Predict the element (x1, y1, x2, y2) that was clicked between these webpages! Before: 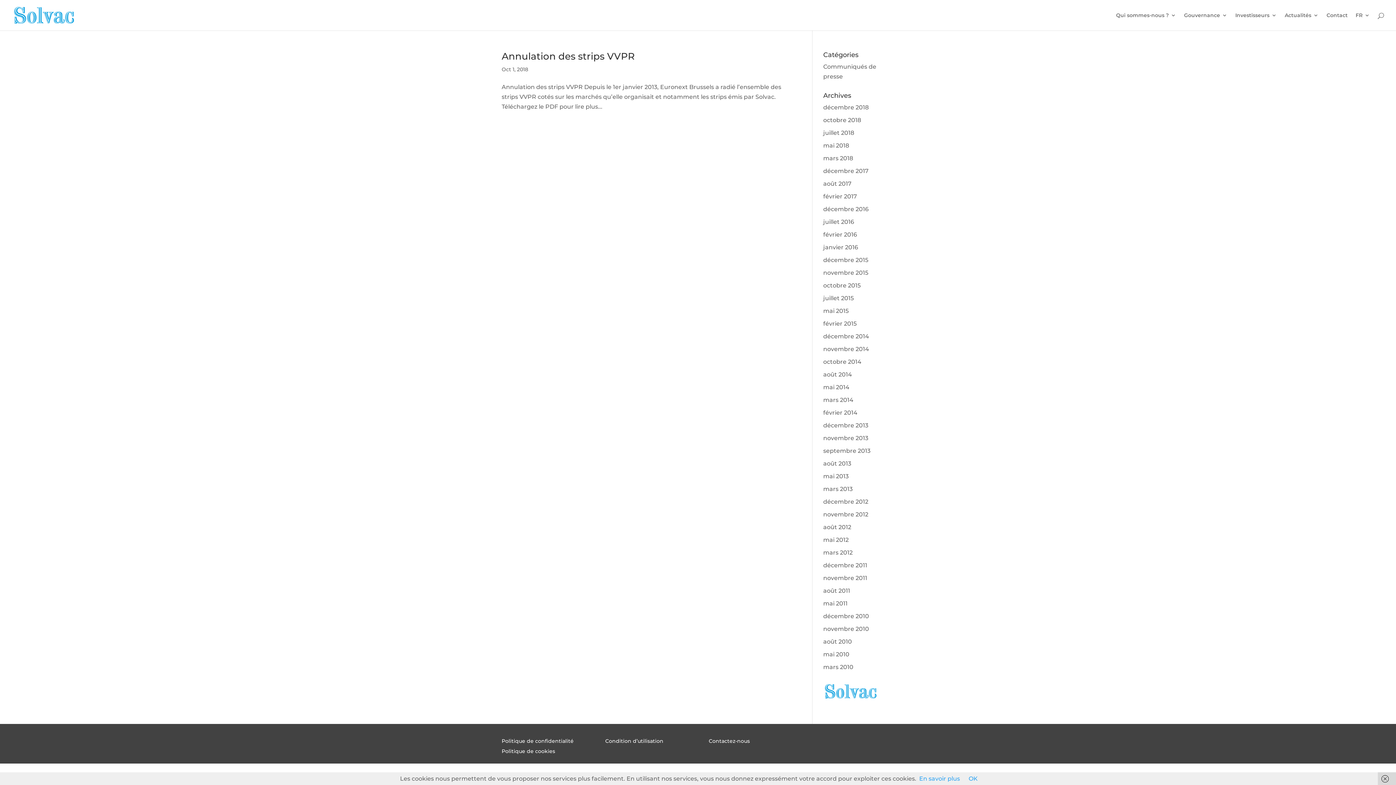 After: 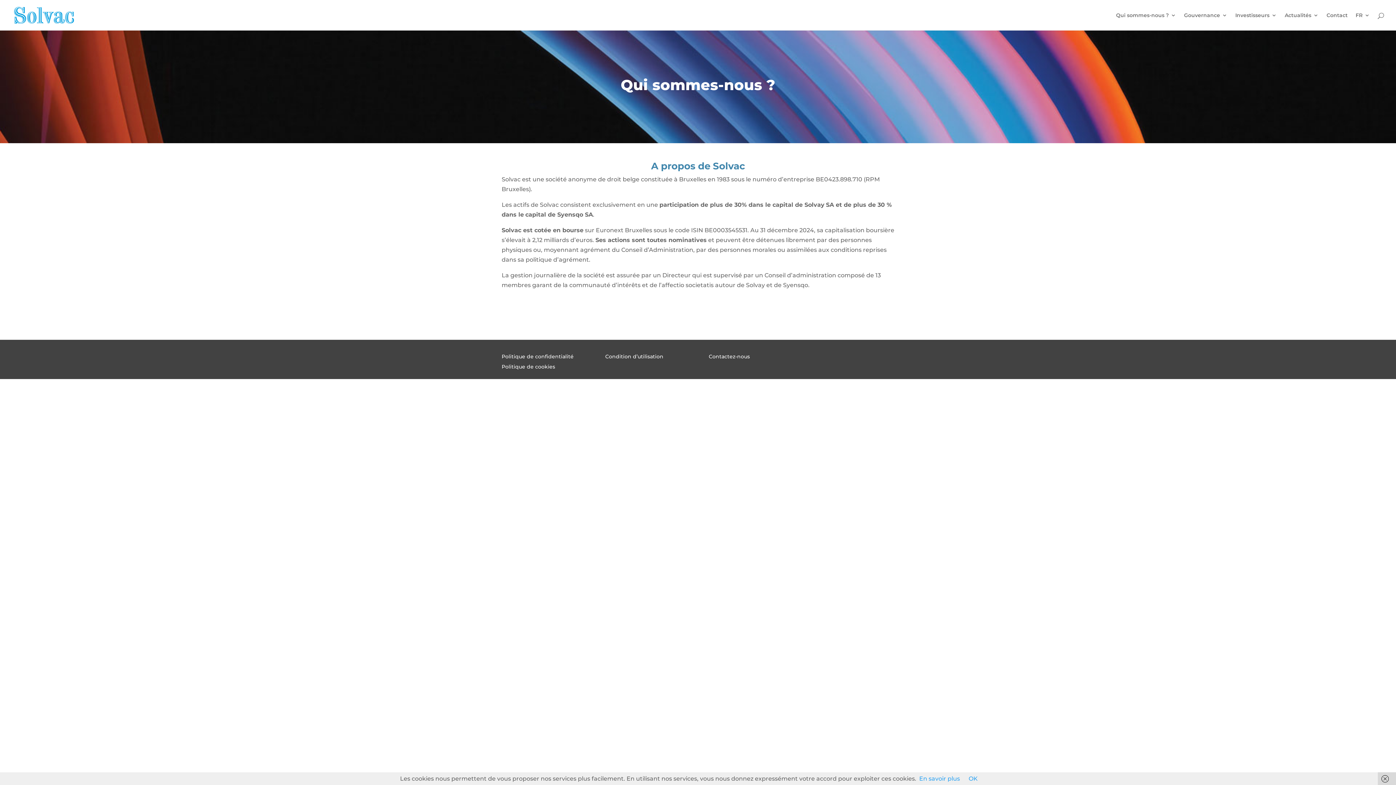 Action: label: Qui sommes-nous ? bbox: (1116, 12, 1176, 30)